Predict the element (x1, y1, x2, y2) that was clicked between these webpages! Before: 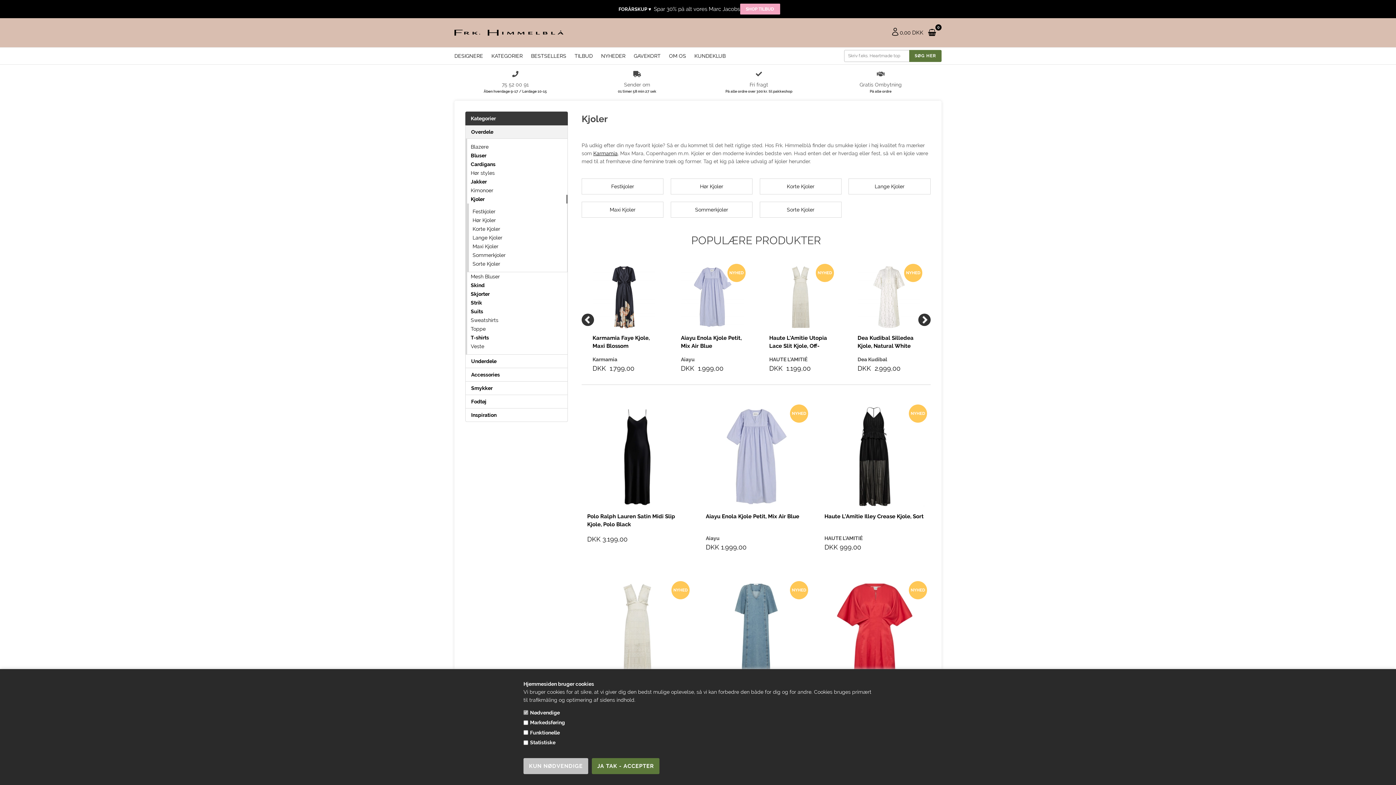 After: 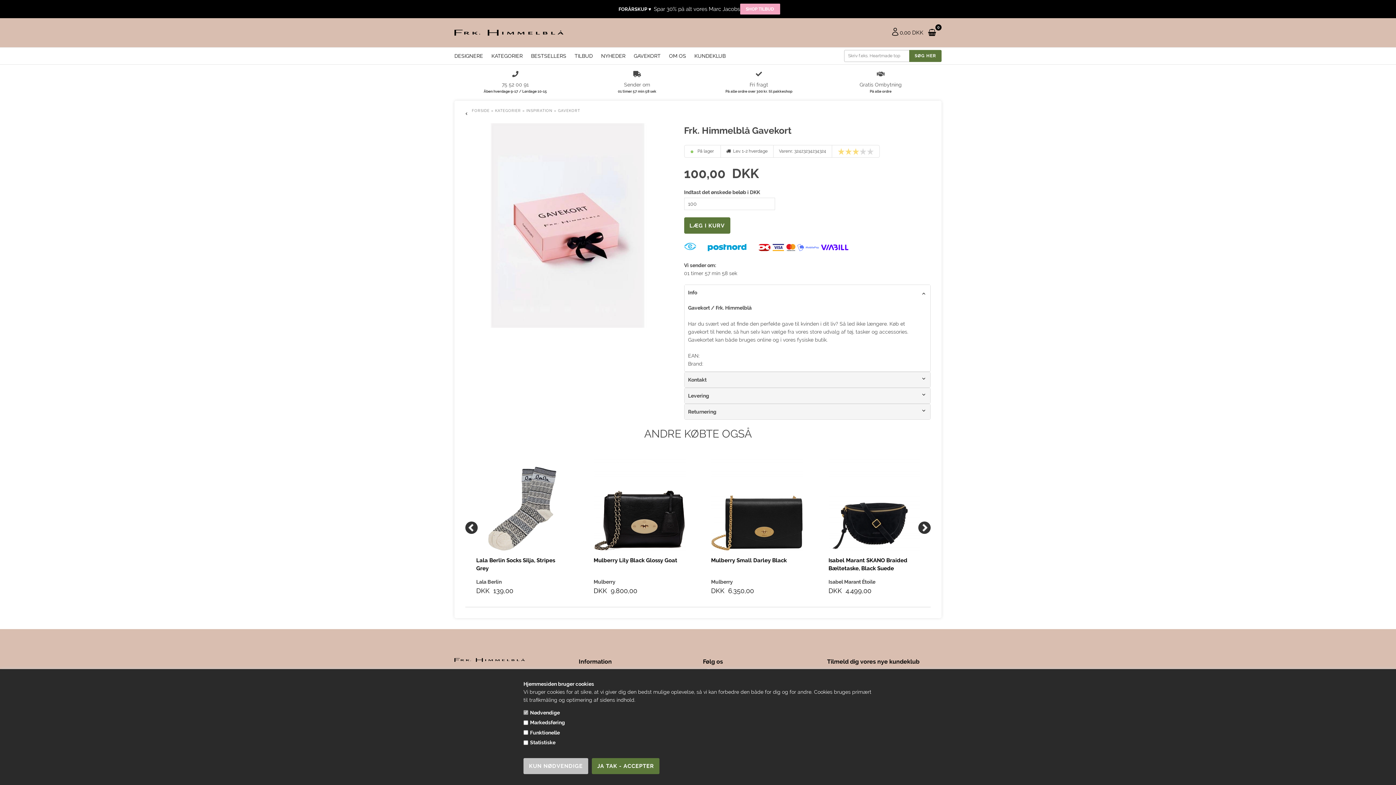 Action: label: GAVEKORT bbox: (633, 47, 660, 64)